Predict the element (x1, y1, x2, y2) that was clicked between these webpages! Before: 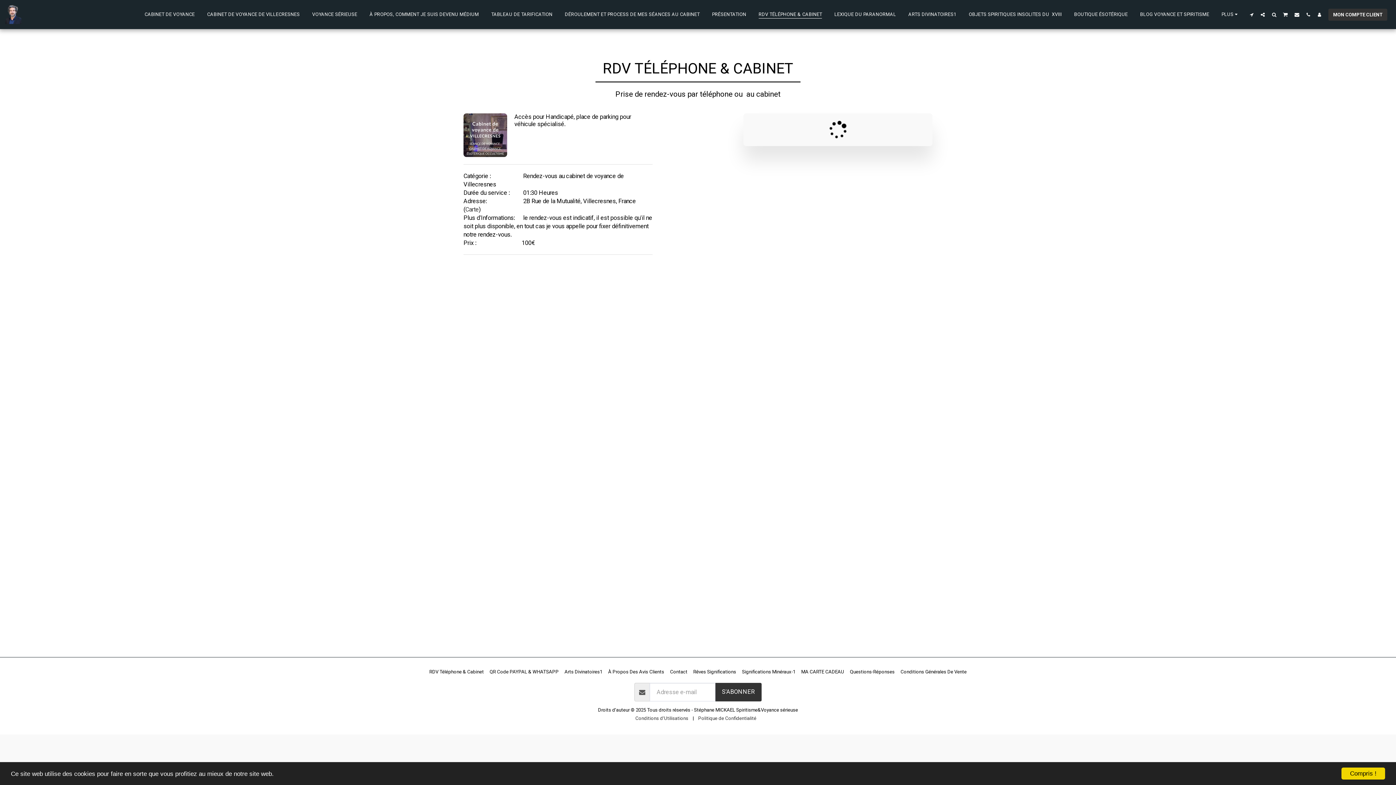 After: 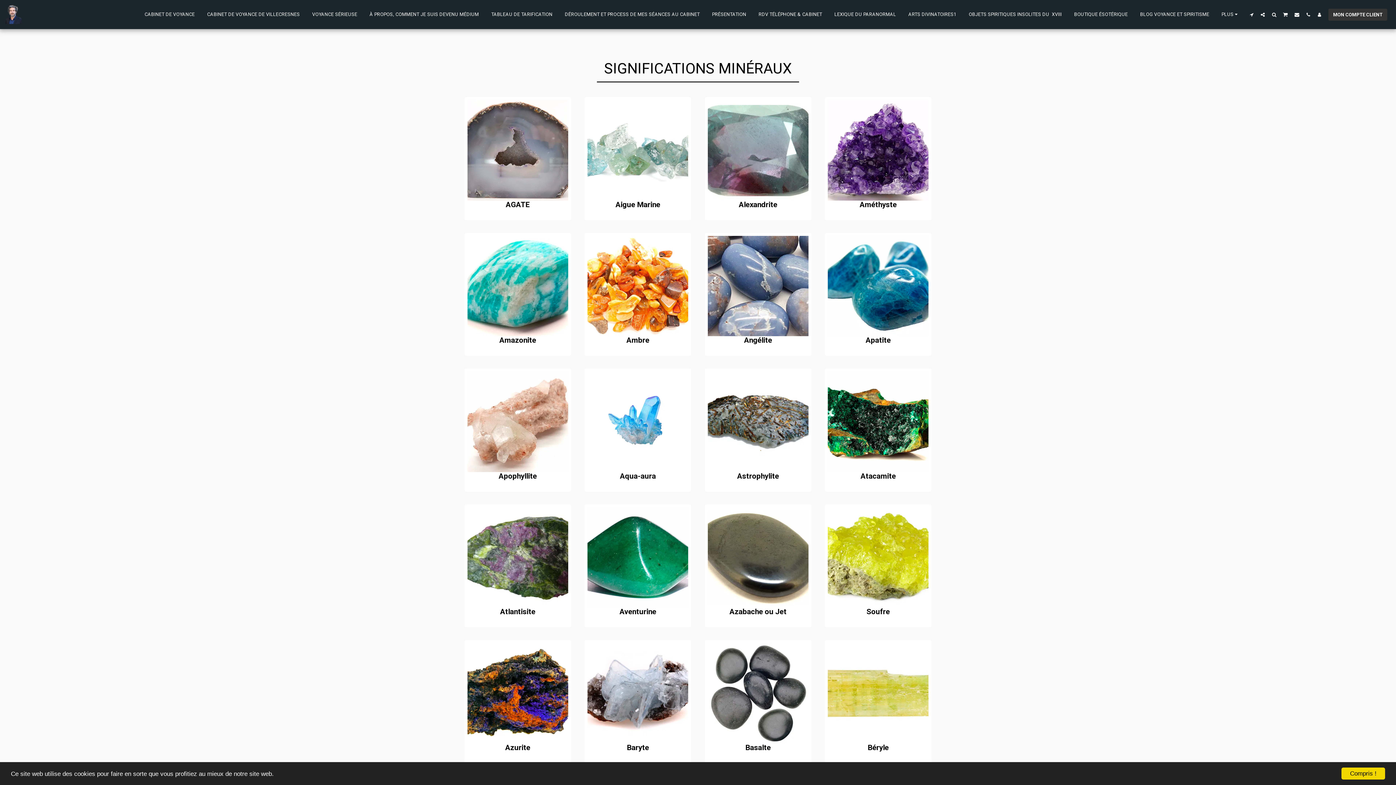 Action: label: Significations Minéraux-1 bbox: (742, 668, 795, 676)